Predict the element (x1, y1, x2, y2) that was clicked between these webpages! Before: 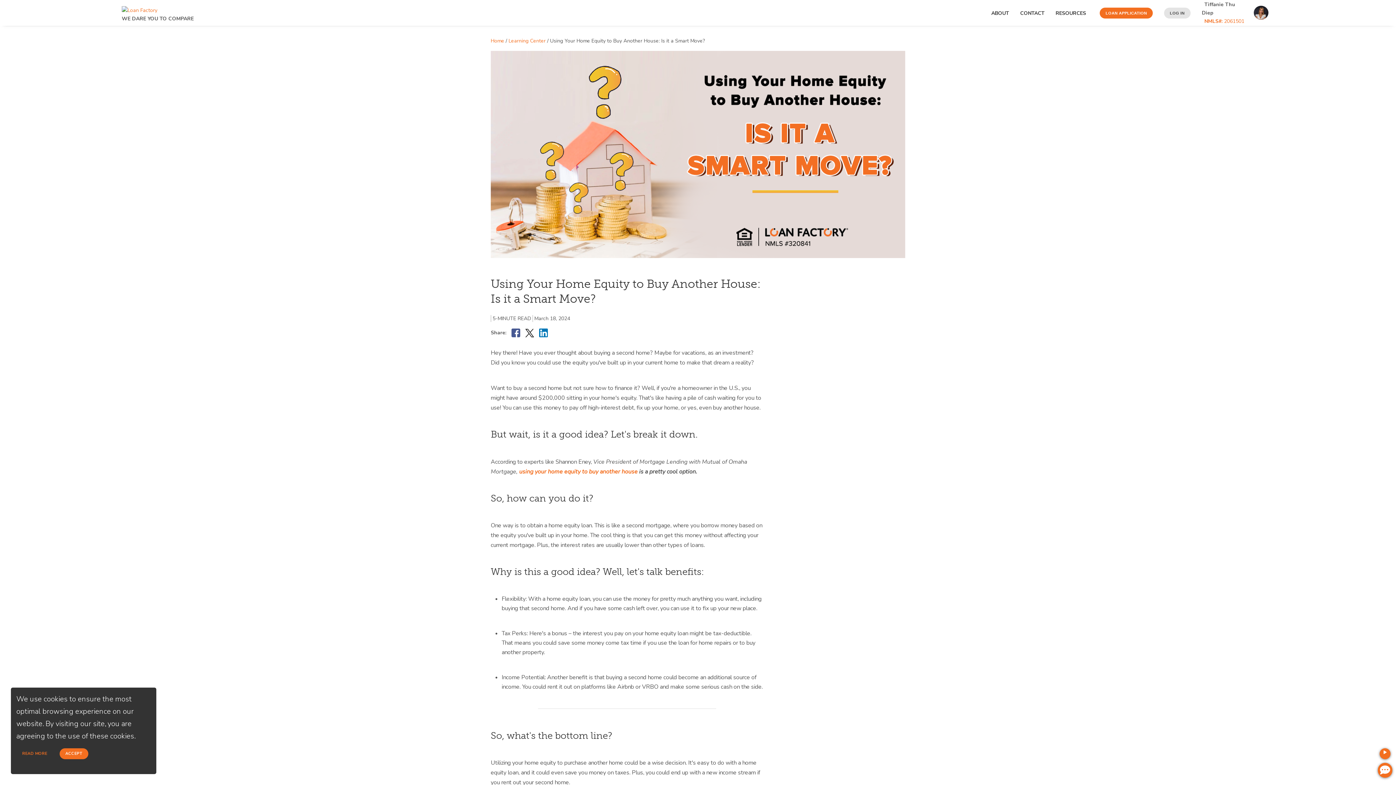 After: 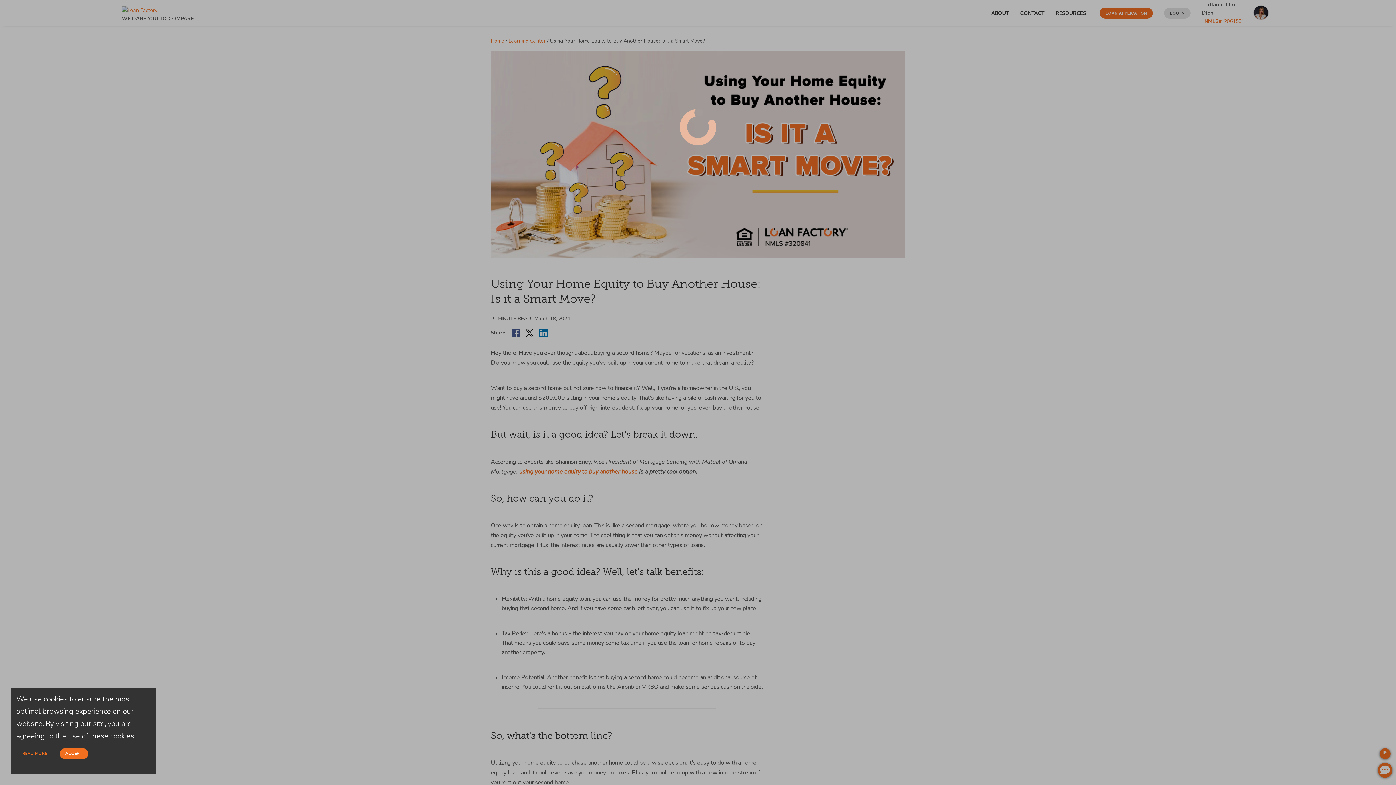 Action: label: RESOURCES   bbox: (1051, 0, 1094, 25)